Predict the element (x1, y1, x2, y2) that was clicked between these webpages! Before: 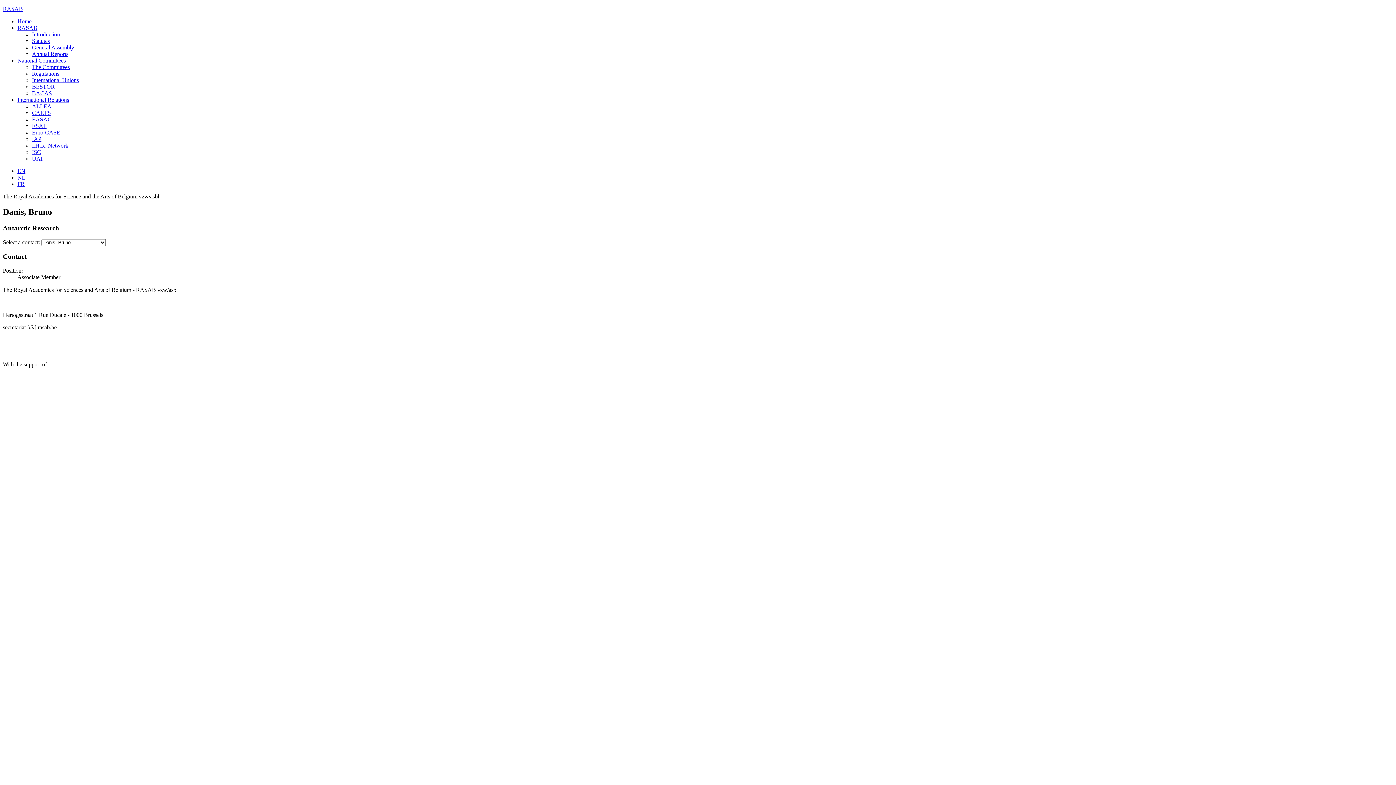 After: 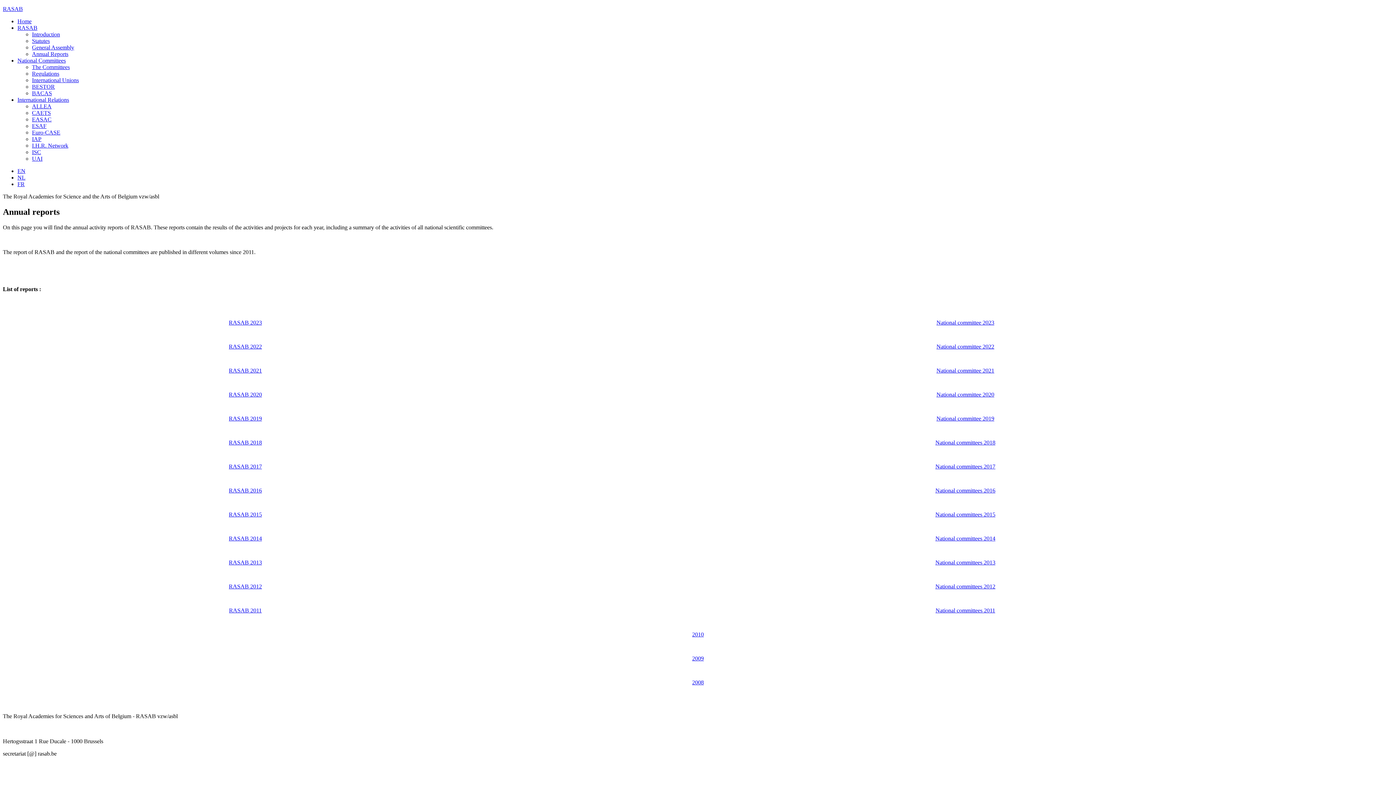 Action: bbox: (32, 50, 68, 57) label: Annual Reports